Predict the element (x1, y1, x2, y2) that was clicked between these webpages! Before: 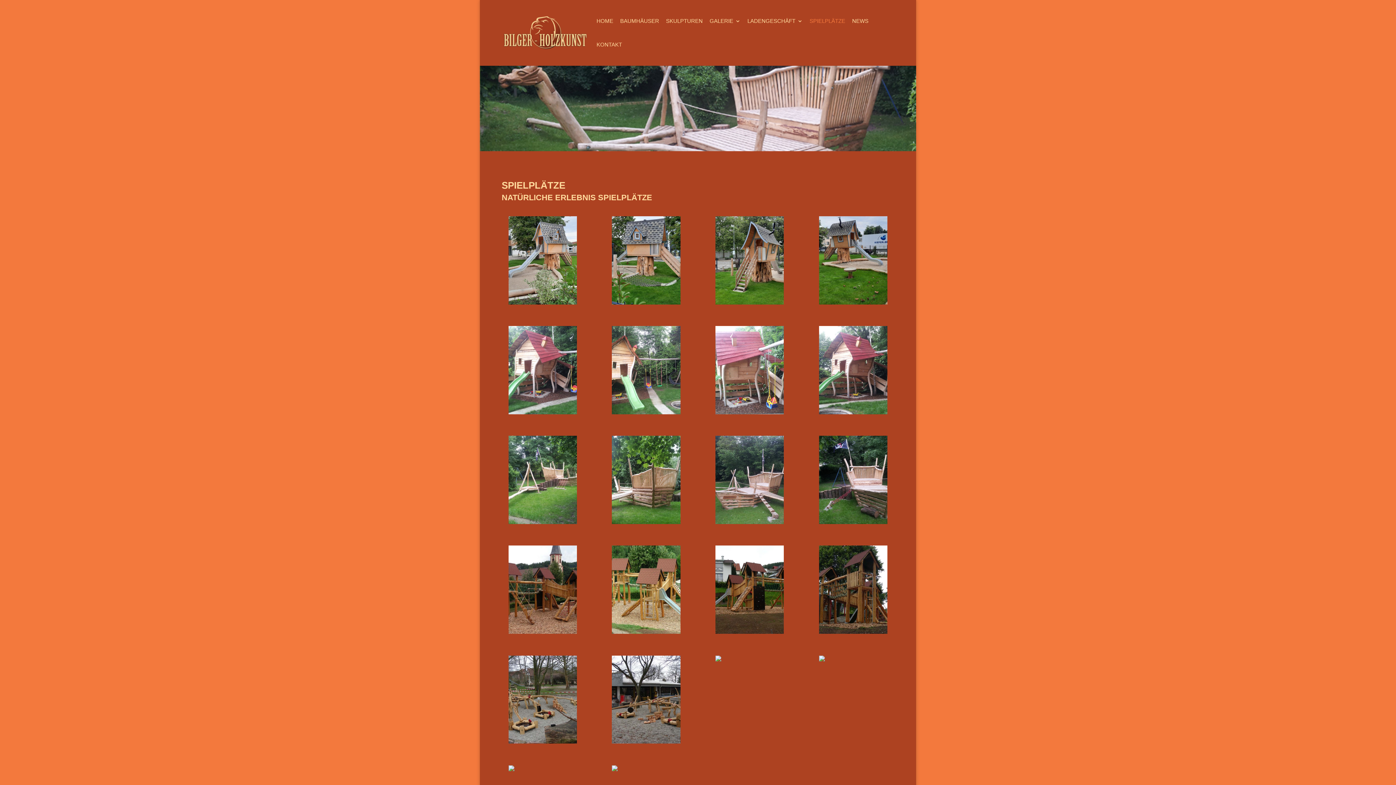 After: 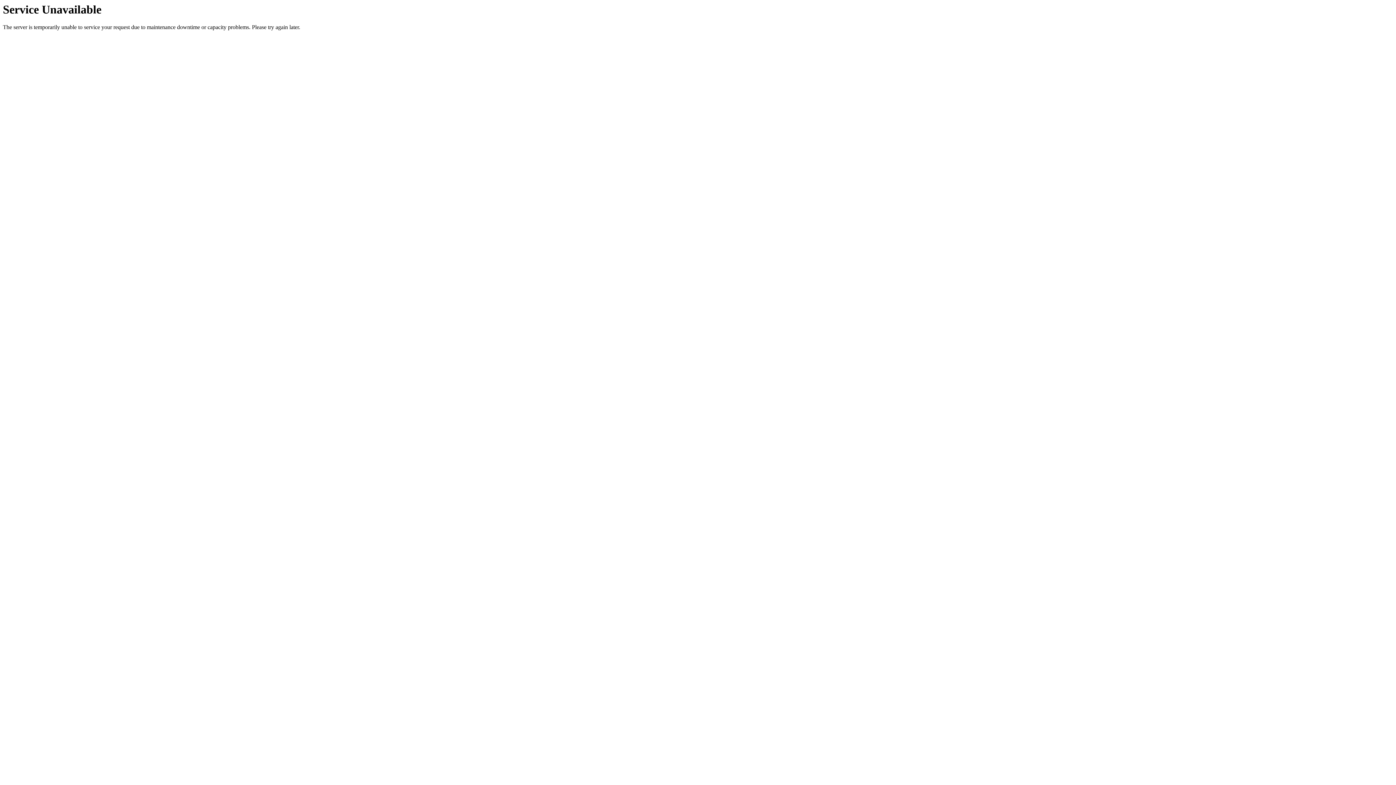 Action: bbox: (503, 29, 587, 35)